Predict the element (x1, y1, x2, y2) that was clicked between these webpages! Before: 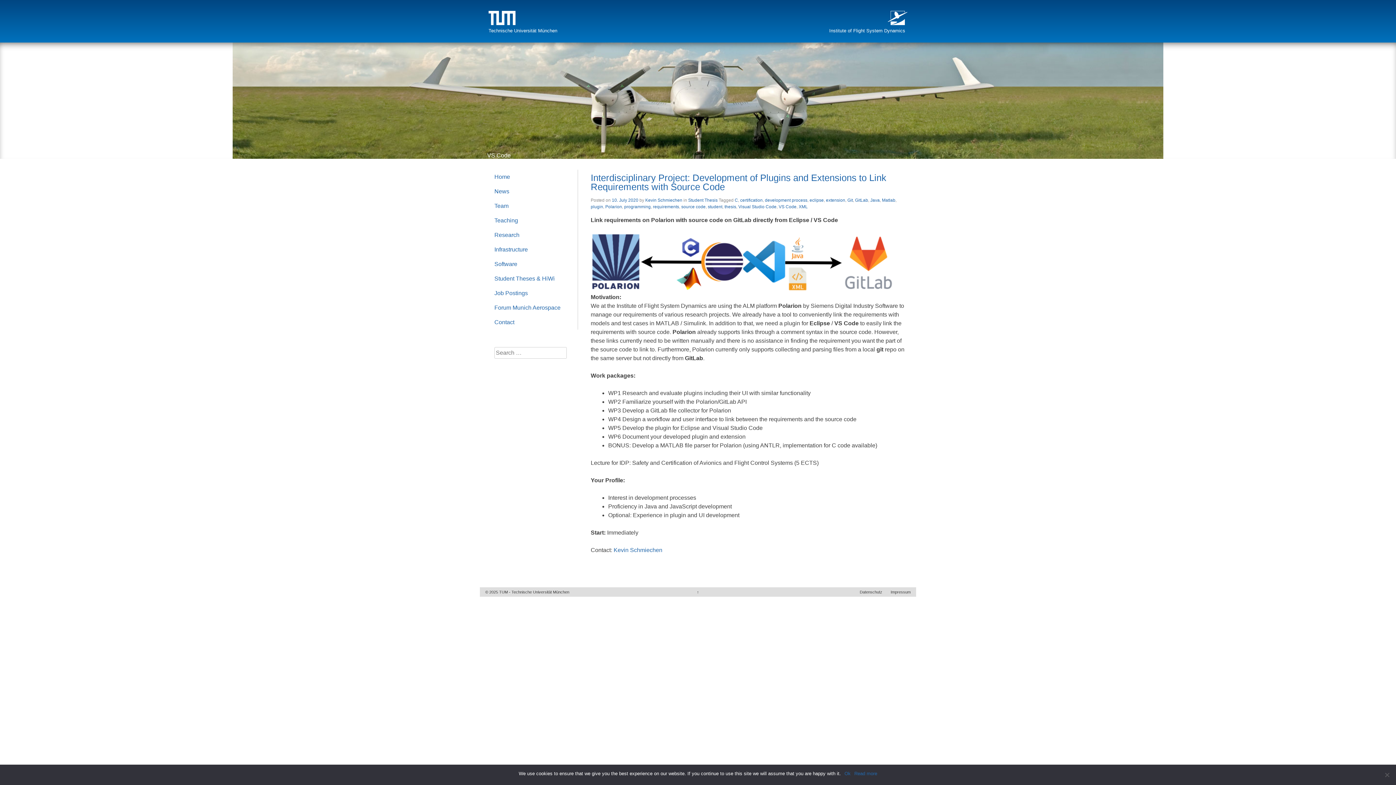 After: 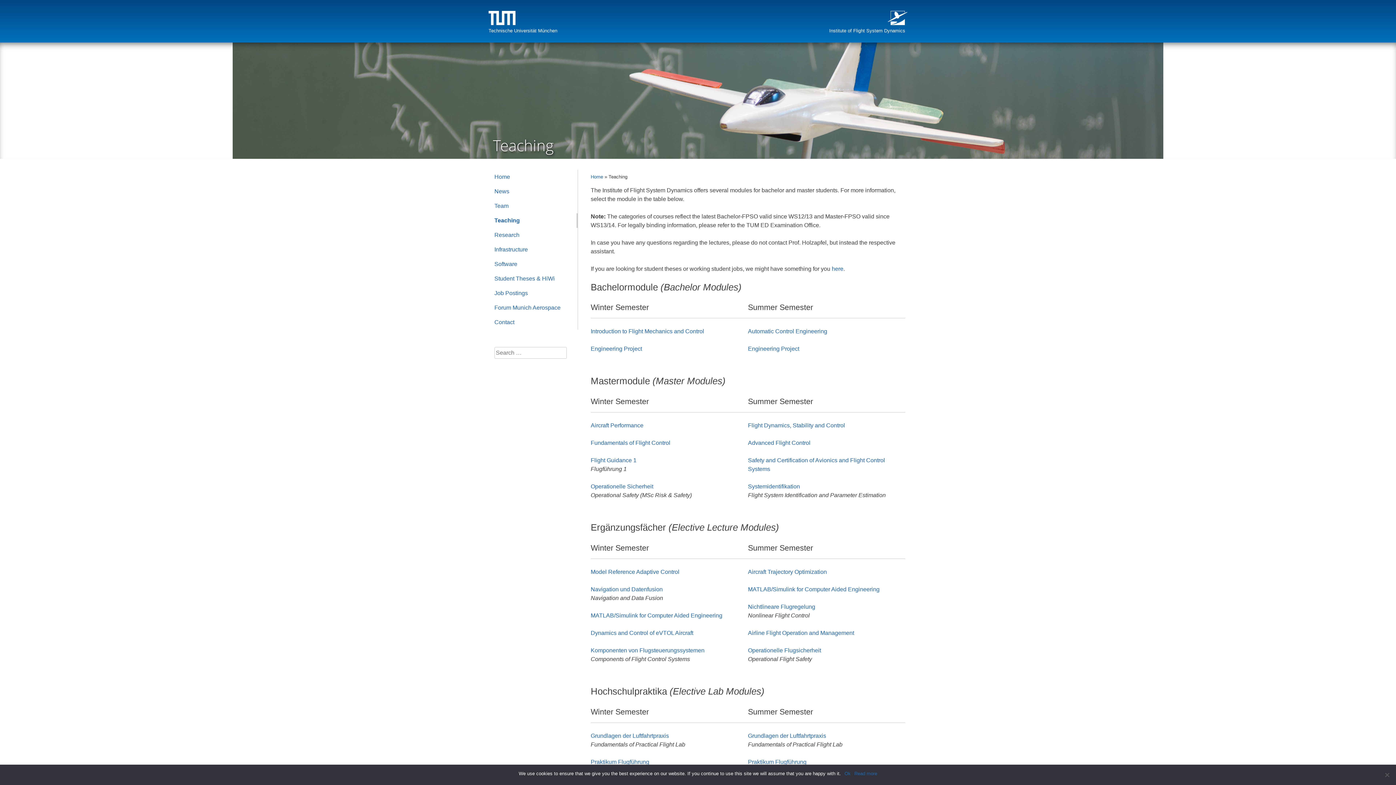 Action: label: Teaching bbox: (490, 213, 578, 228)